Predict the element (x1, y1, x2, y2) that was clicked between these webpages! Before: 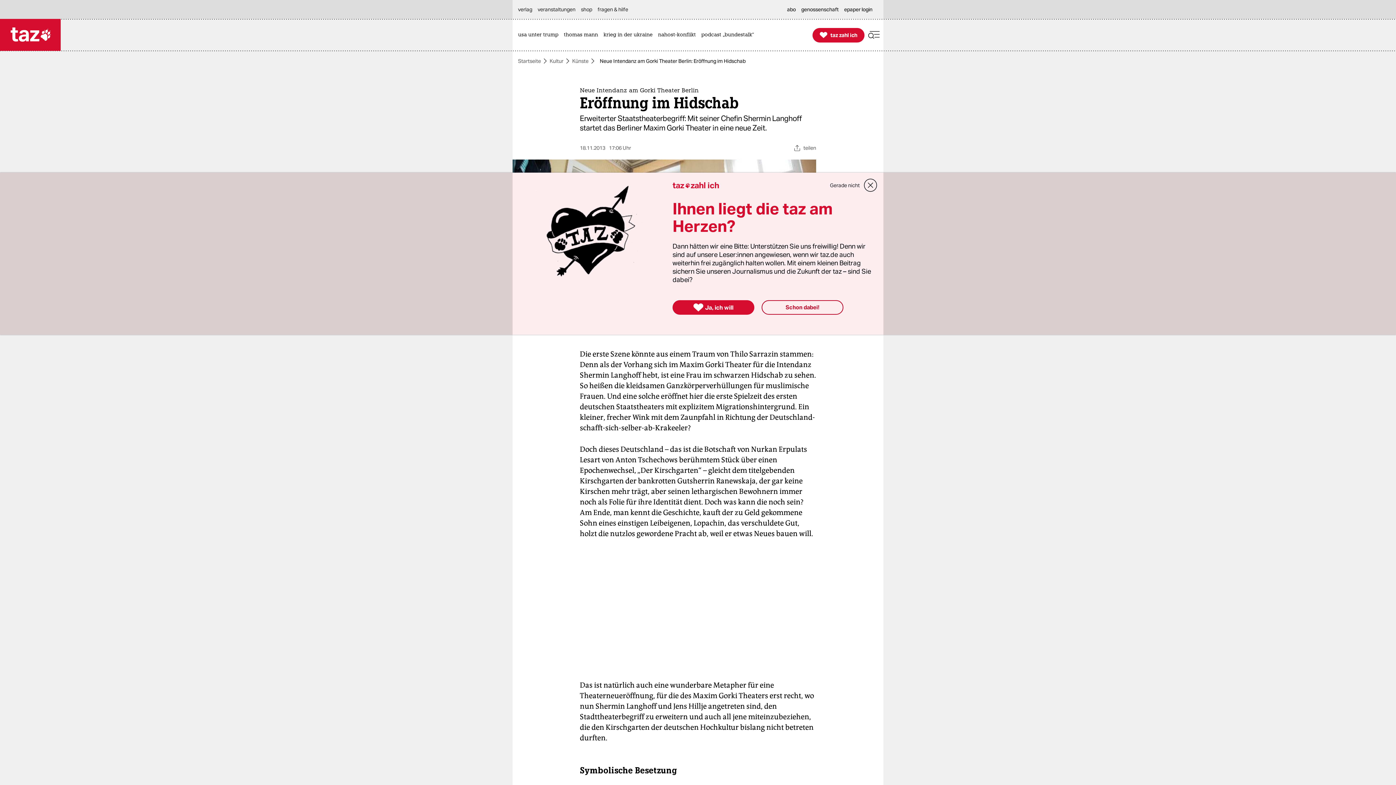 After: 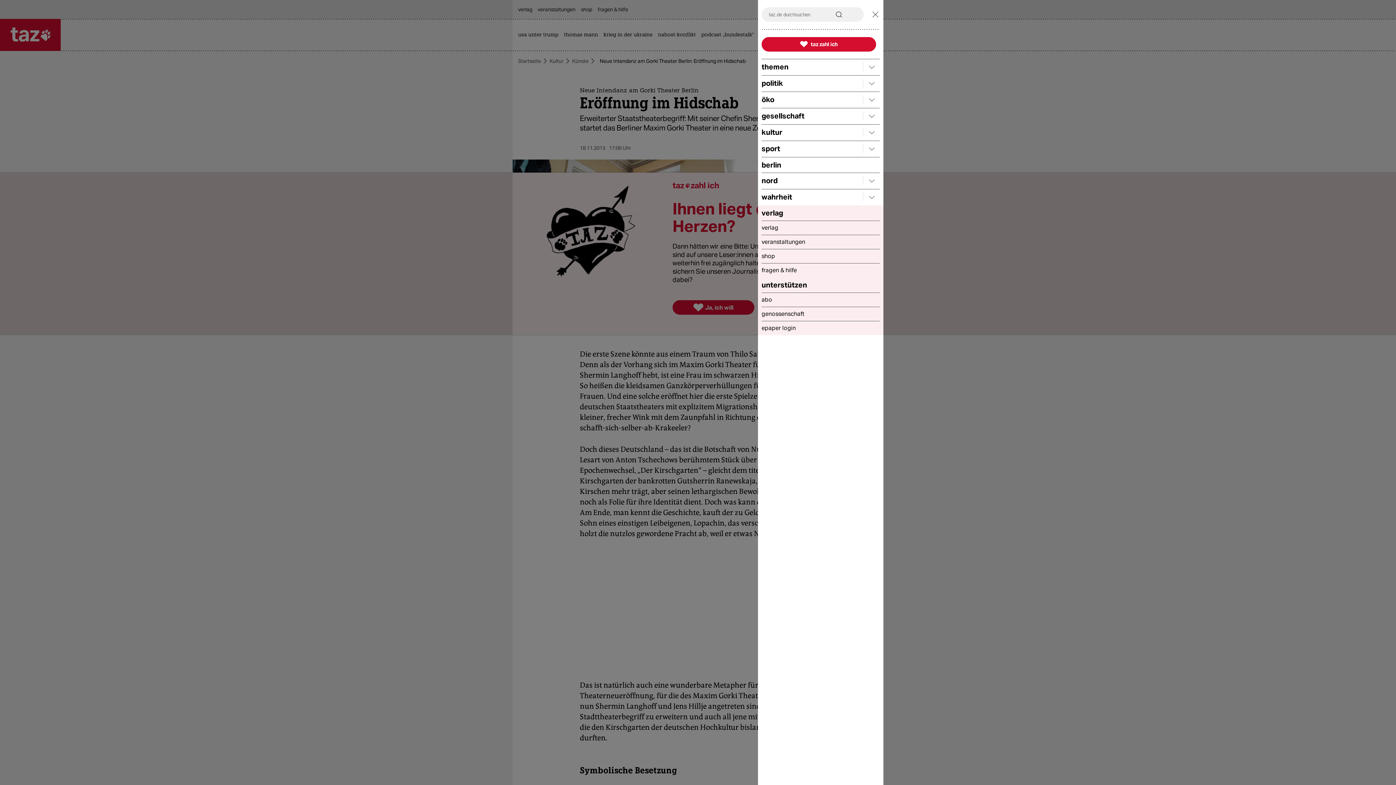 Action: bbox: (868, 28, 880, 41)